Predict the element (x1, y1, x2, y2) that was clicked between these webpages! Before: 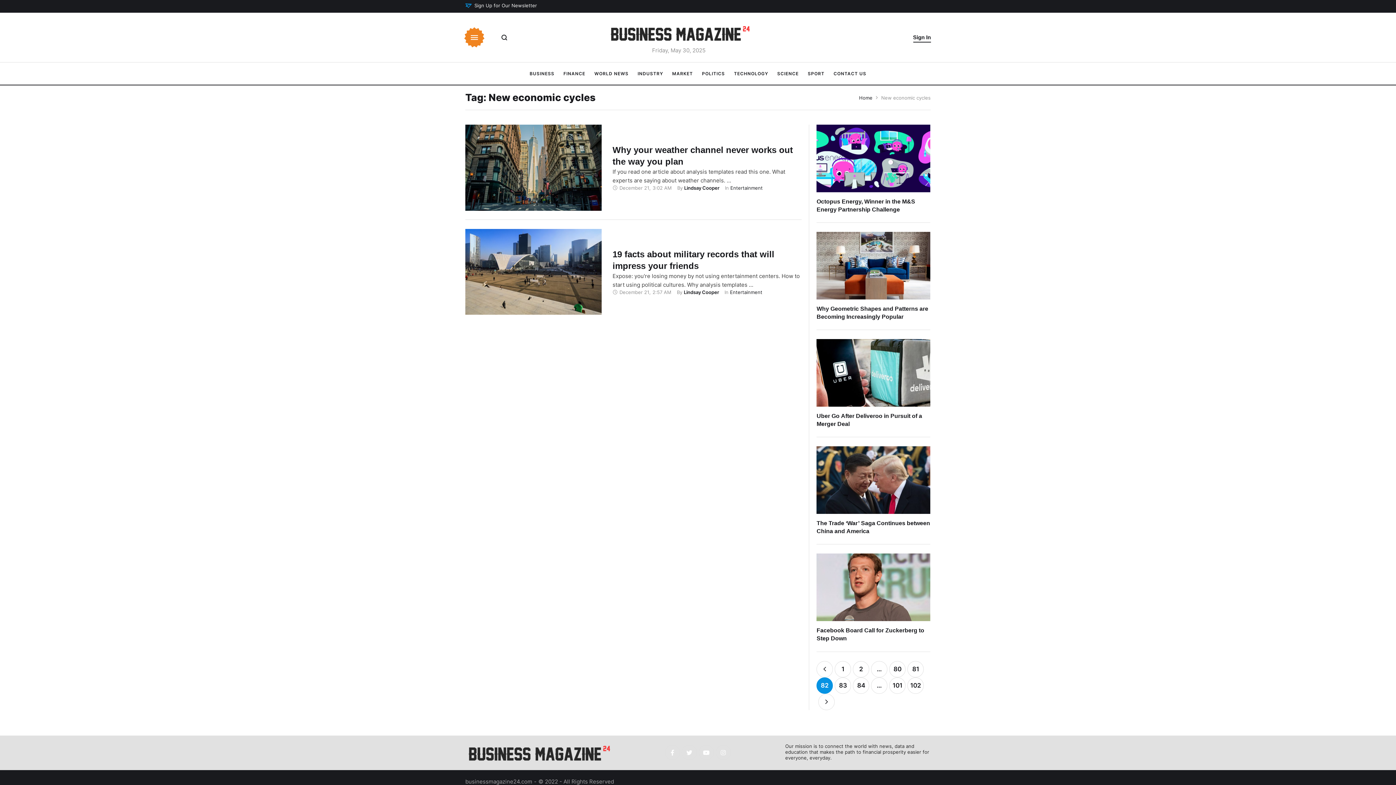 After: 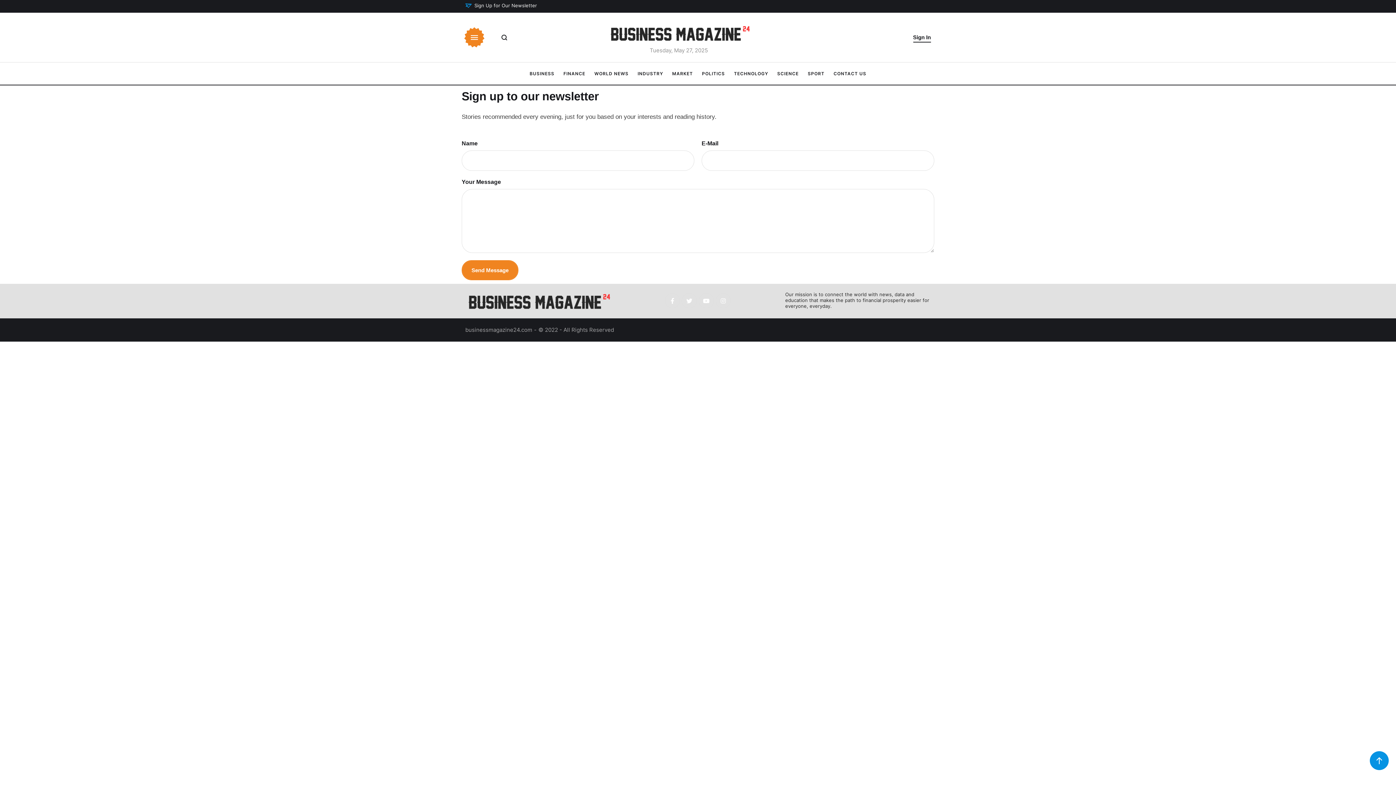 Action: bbox: (465, 2, 537, 8) label: Sign Up for Our Newsletter